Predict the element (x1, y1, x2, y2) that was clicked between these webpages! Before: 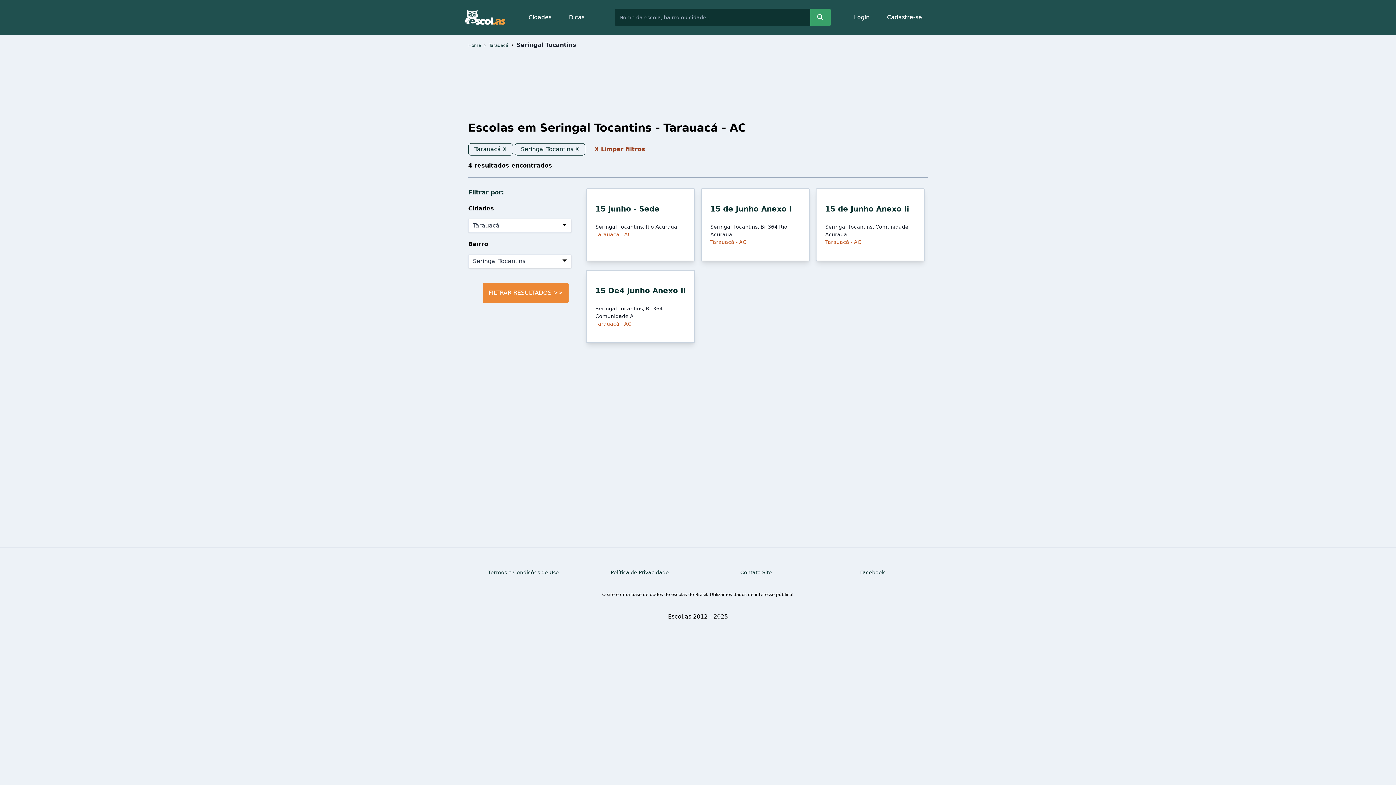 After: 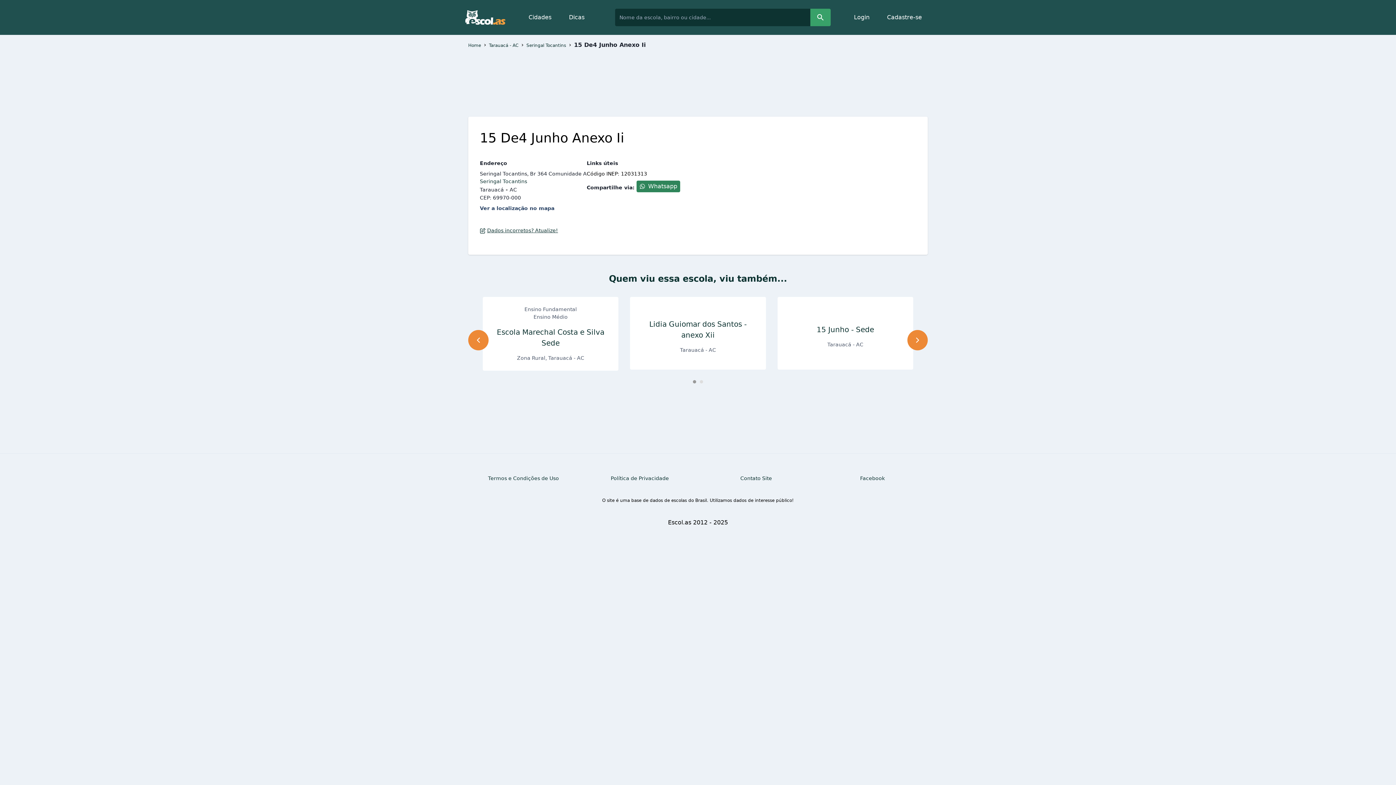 Action: bbox: (583, 270, 698, 343) label: 15 De4 Junho Anexo Ii

Seringal Tocantins, Br 364 Comunidade A
Tarauacá - AC